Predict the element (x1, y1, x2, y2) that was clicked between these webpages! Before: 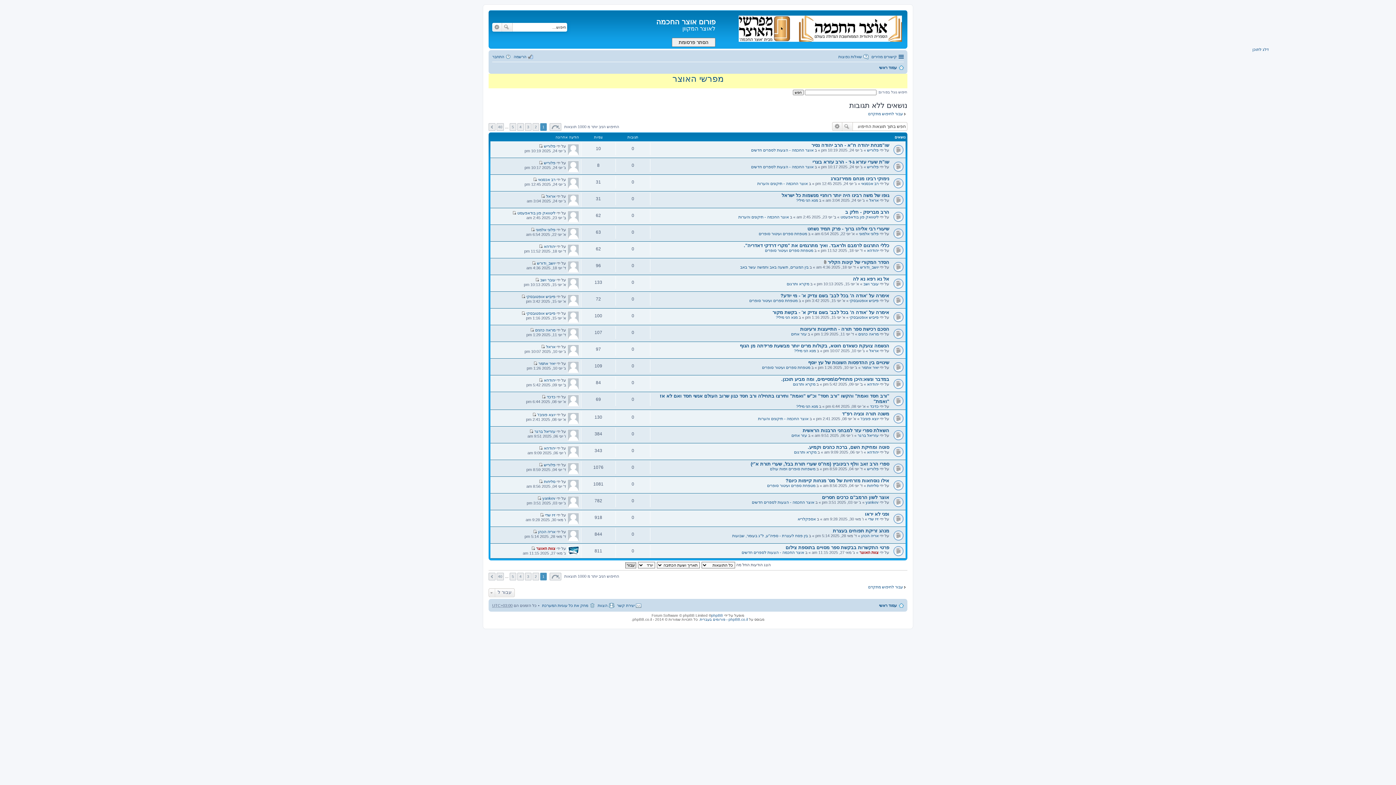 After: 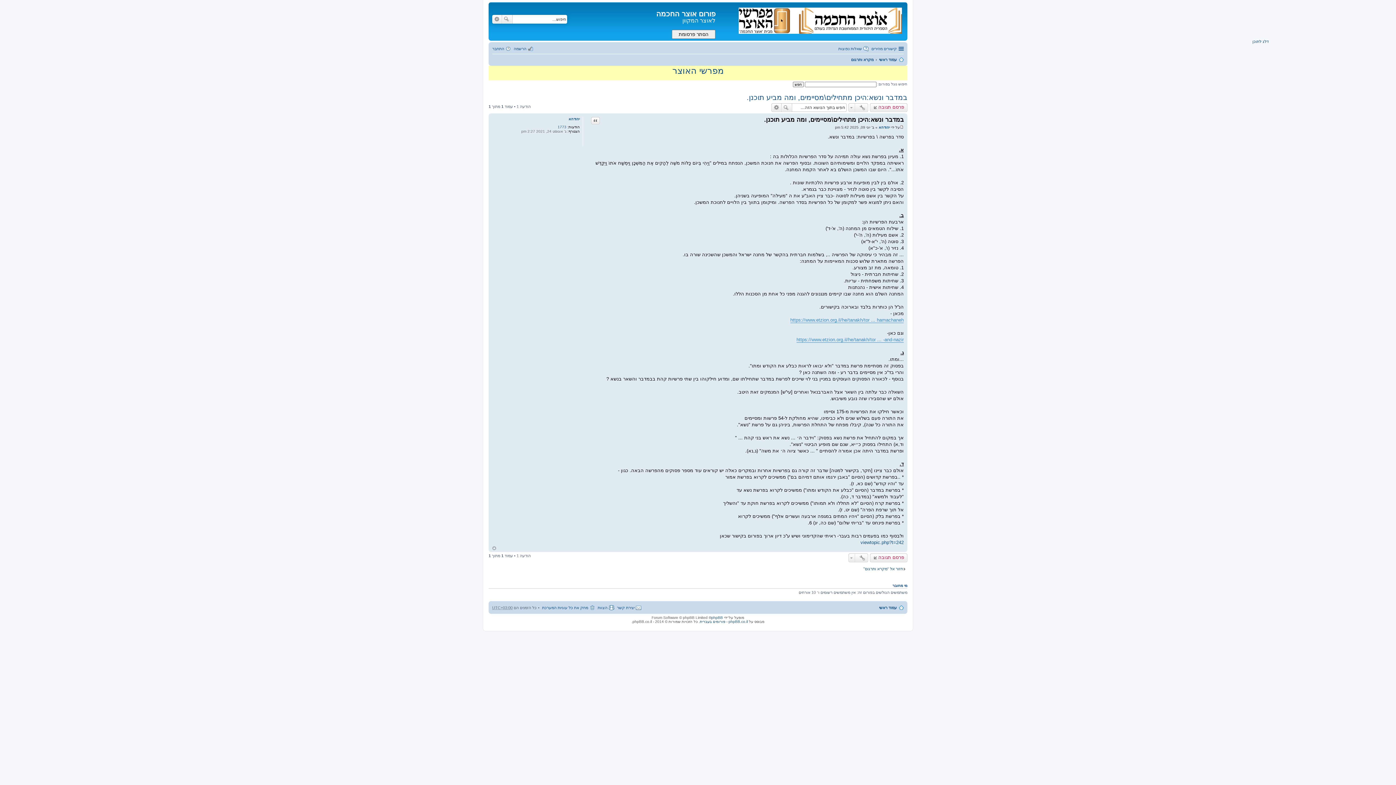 Action: bbox: (538, 378, 542, 382) label: צפה בהודעה האחרונה